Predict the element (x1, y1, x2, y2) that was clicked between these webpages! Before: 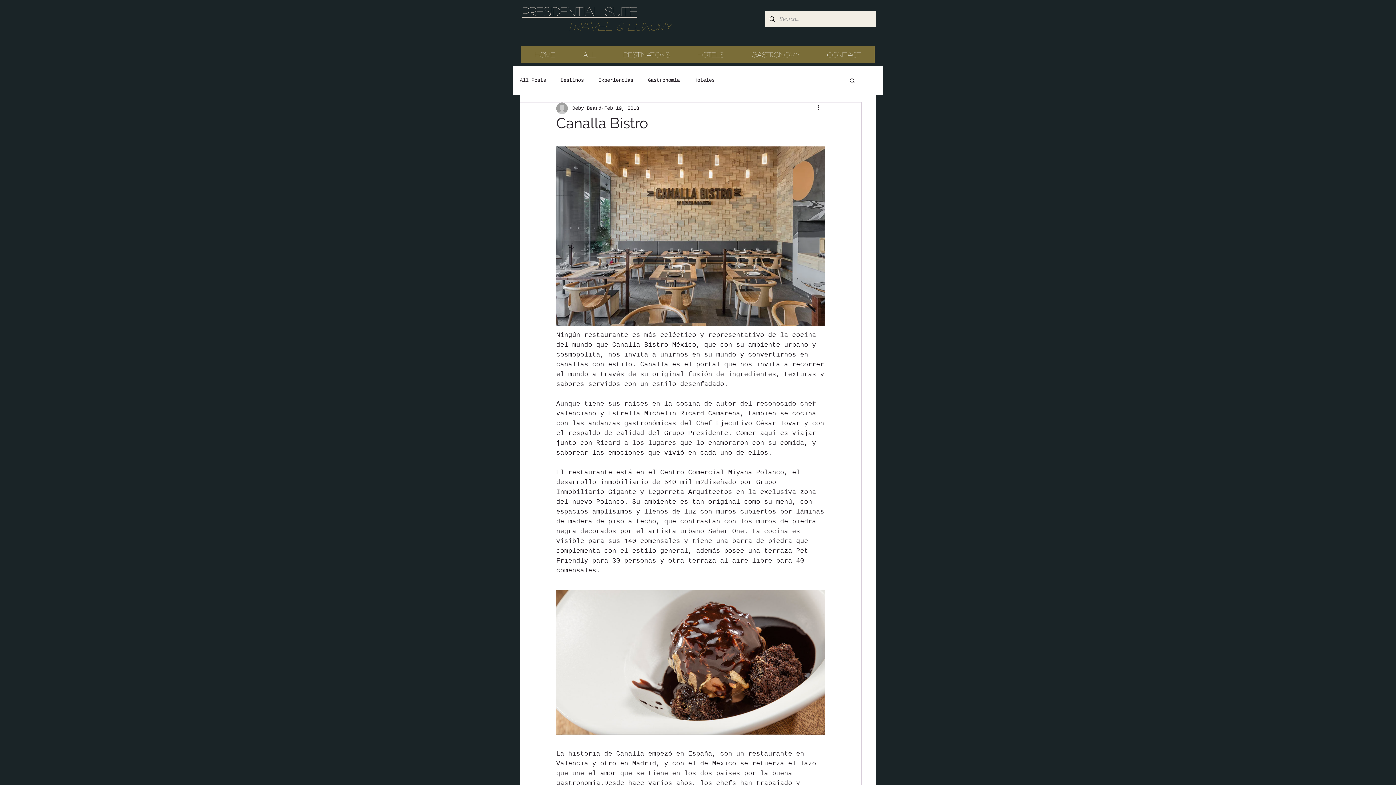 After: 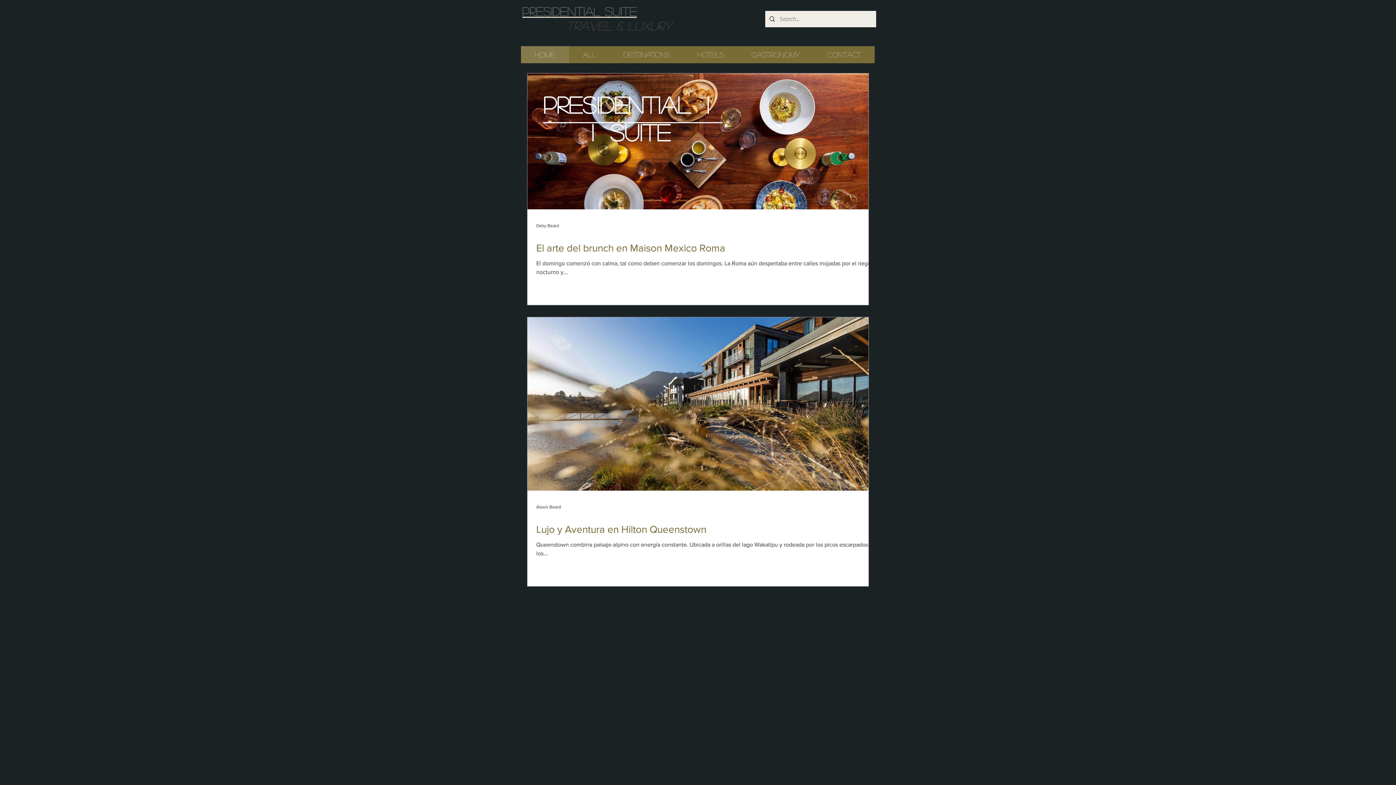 Action: label: HOME bbox: (521, 46, 569, 63)